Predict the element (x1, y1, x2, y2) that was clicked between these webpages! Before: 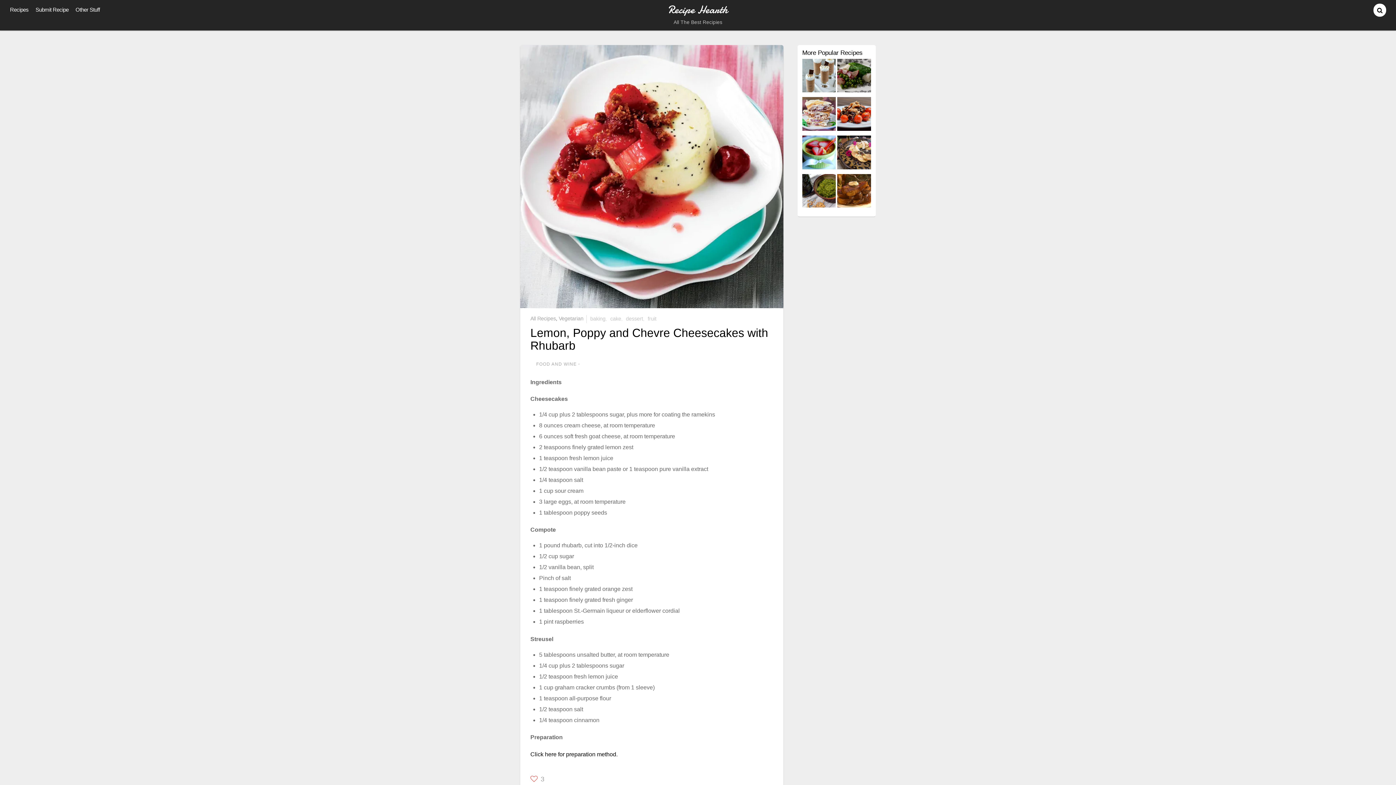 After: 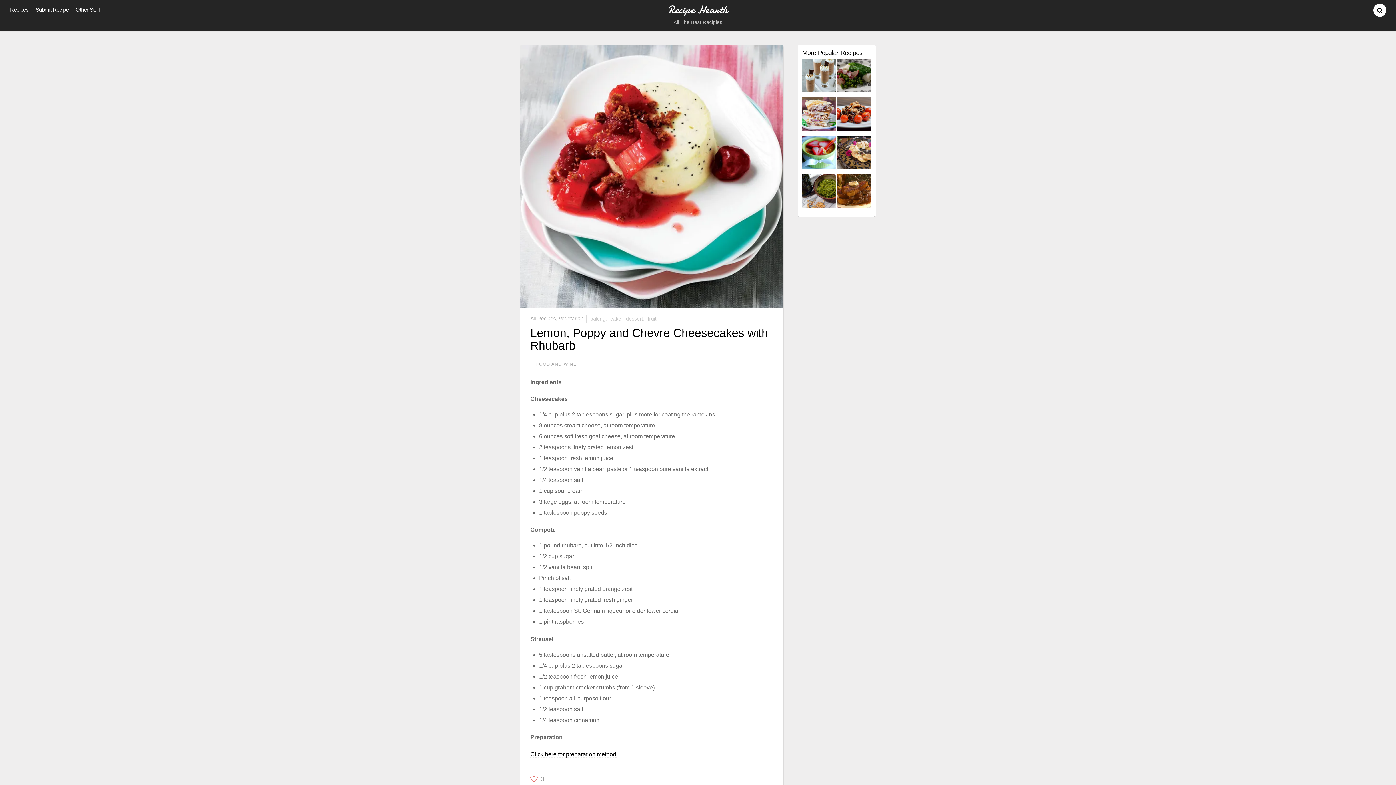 Action: bbox: (530, 751, 617, 757) label: Click here for preparation method.